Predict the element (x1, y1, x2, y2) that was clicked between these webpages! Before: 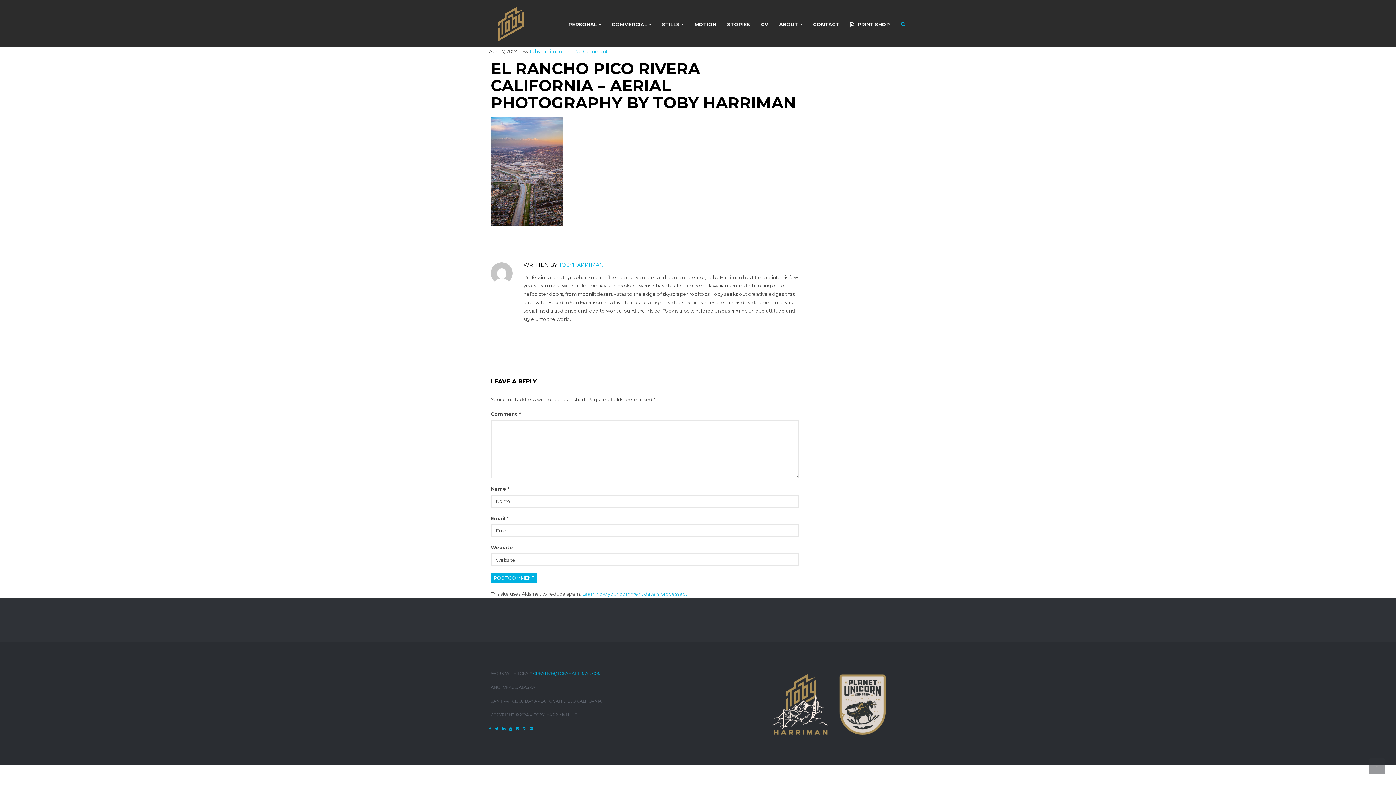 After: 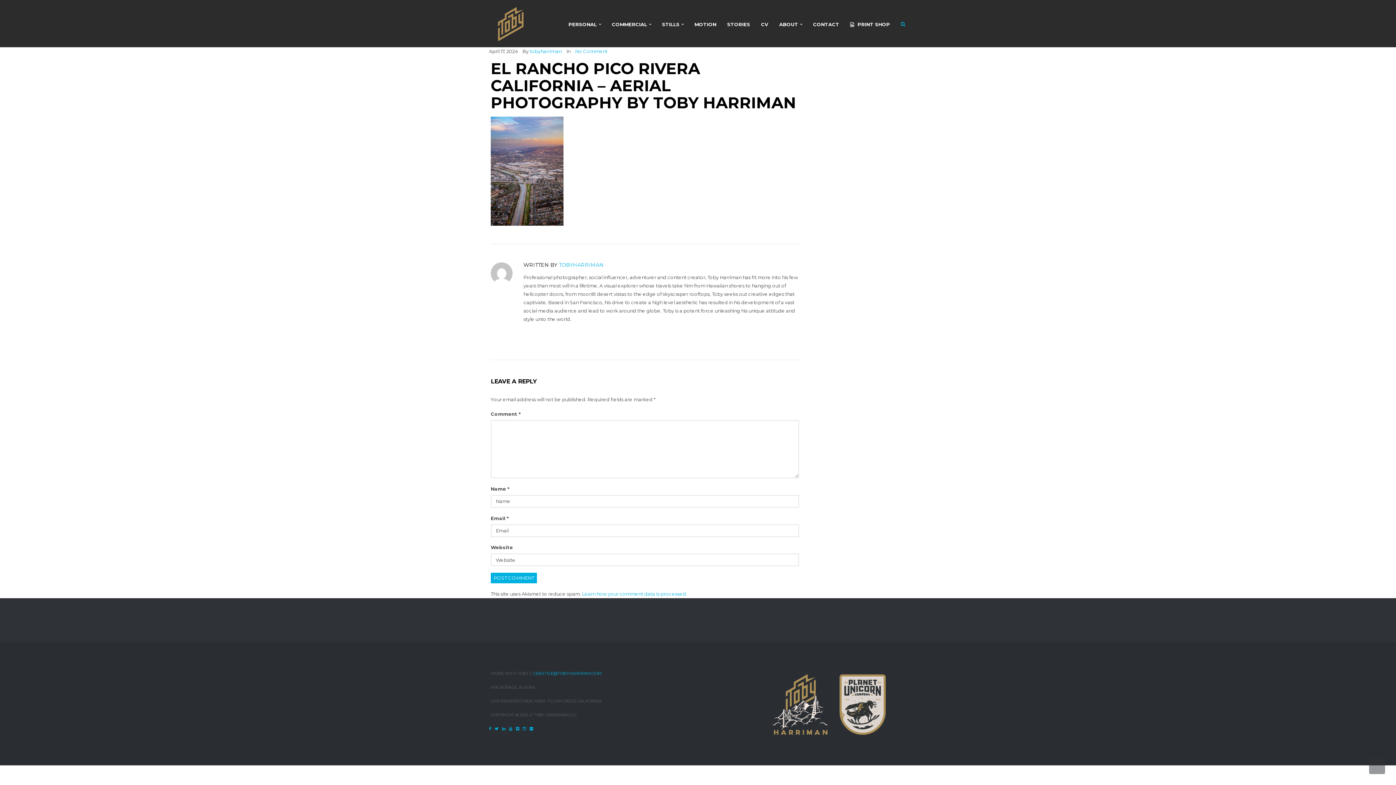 Action: bbox: (522, 726, 526, 731)